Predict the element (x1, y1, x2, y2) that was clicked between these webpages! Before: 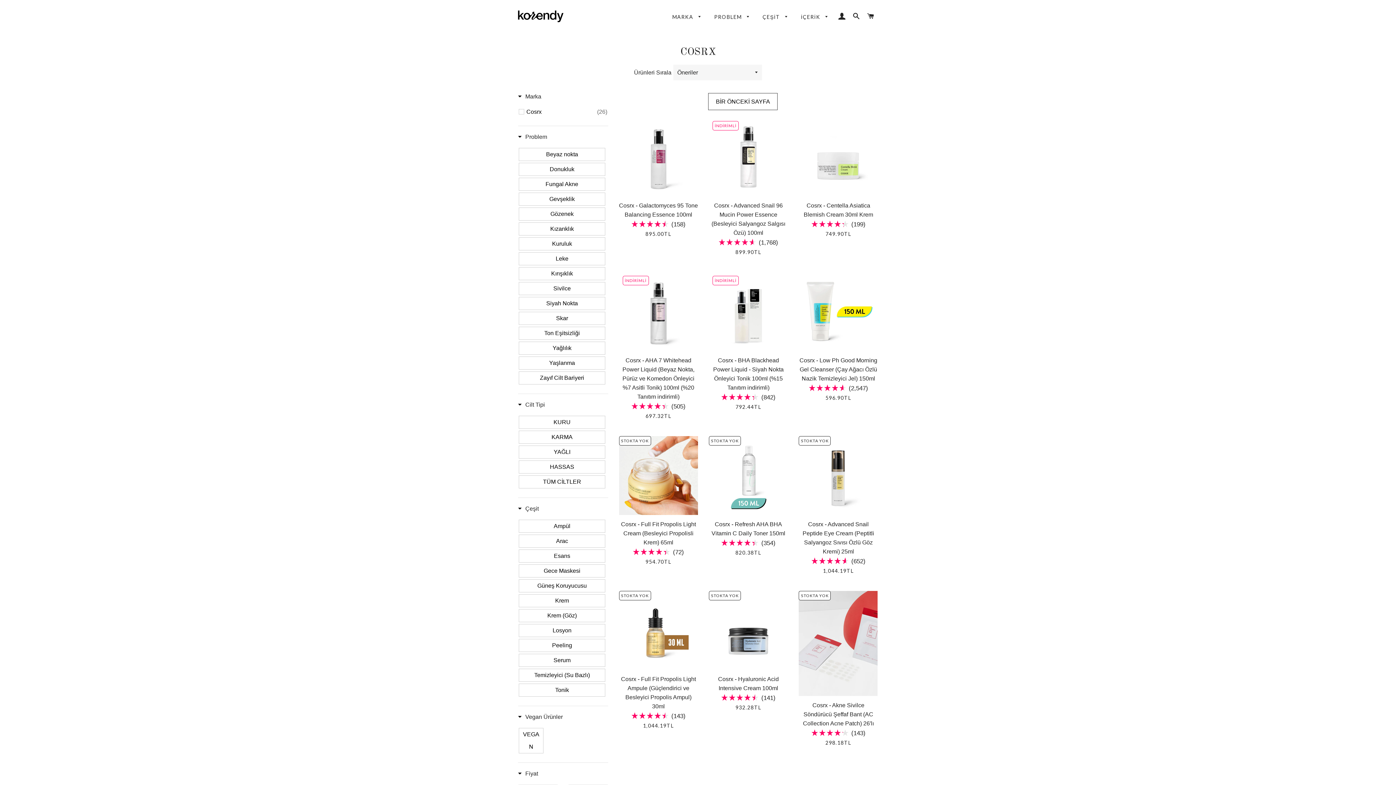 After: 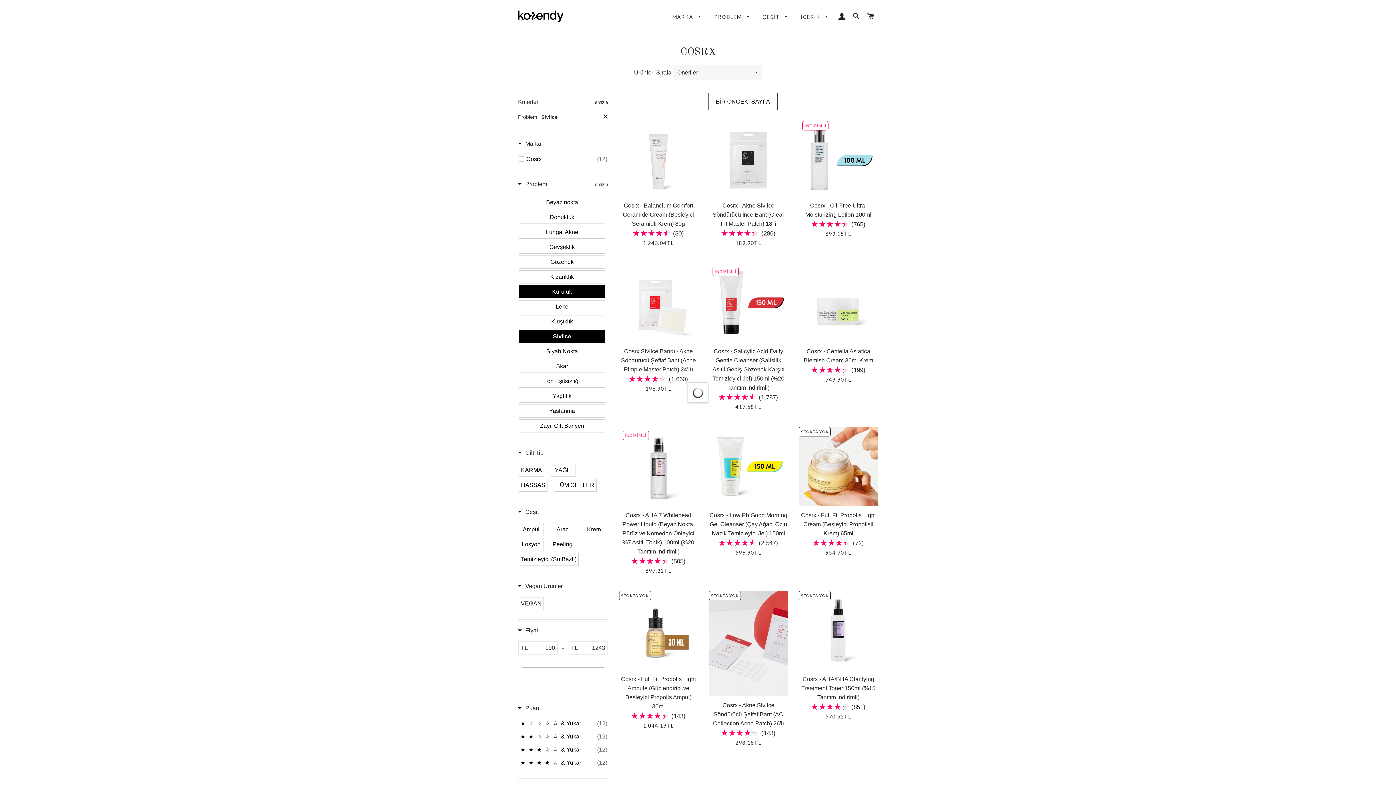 Action: bbox: (518, 282, 605, 295) label: Sivilce